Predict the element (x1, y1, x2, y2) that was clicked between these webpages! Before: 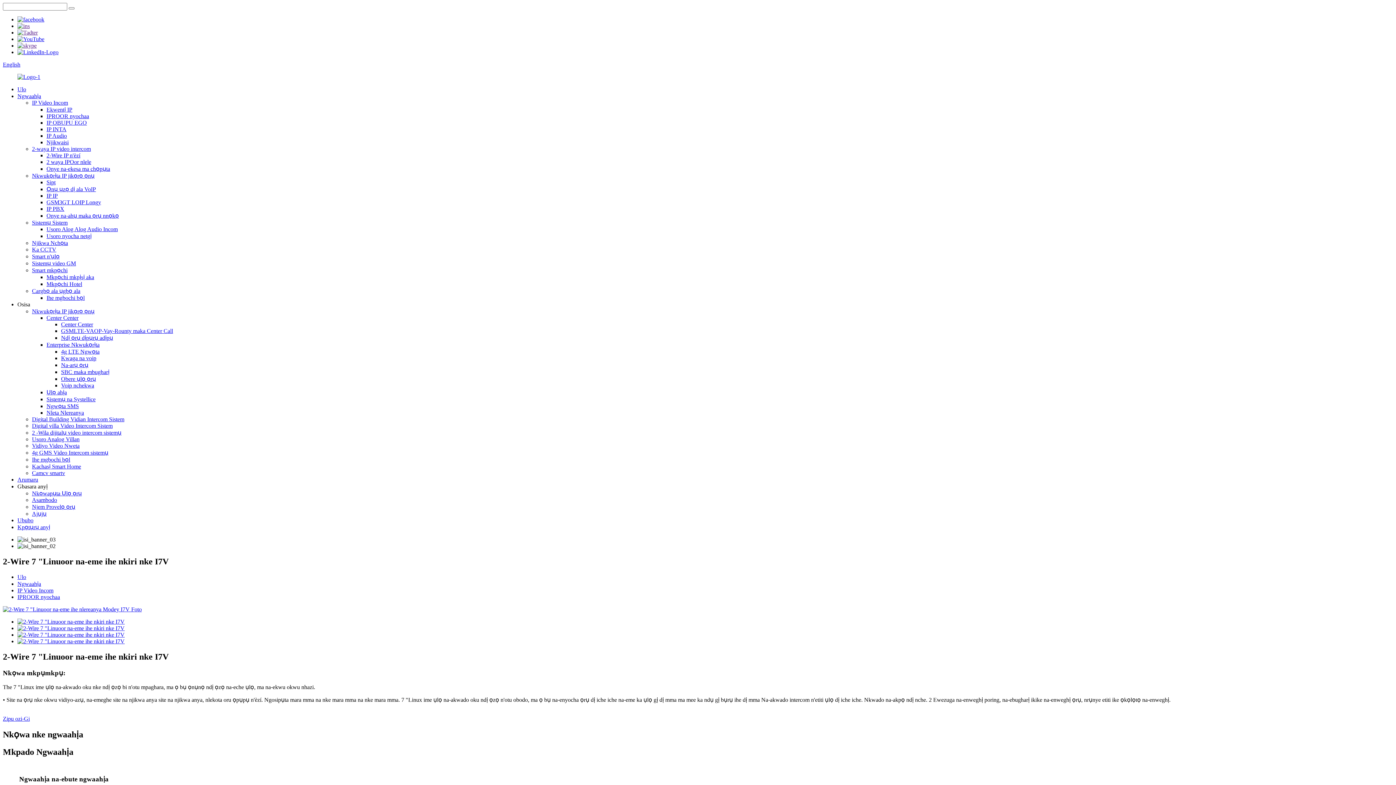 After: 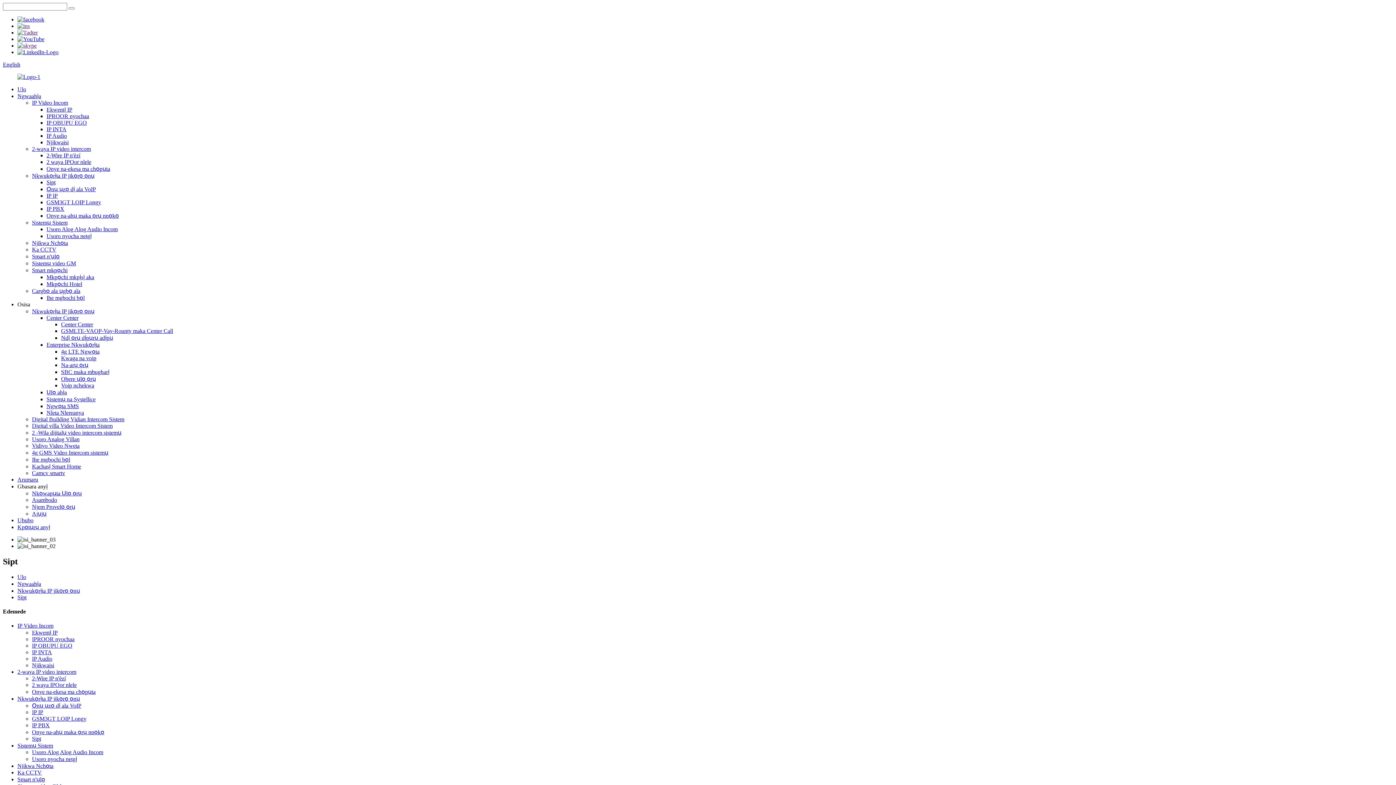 Action: bbox: (46, 179, 55, 185) label: Sipt